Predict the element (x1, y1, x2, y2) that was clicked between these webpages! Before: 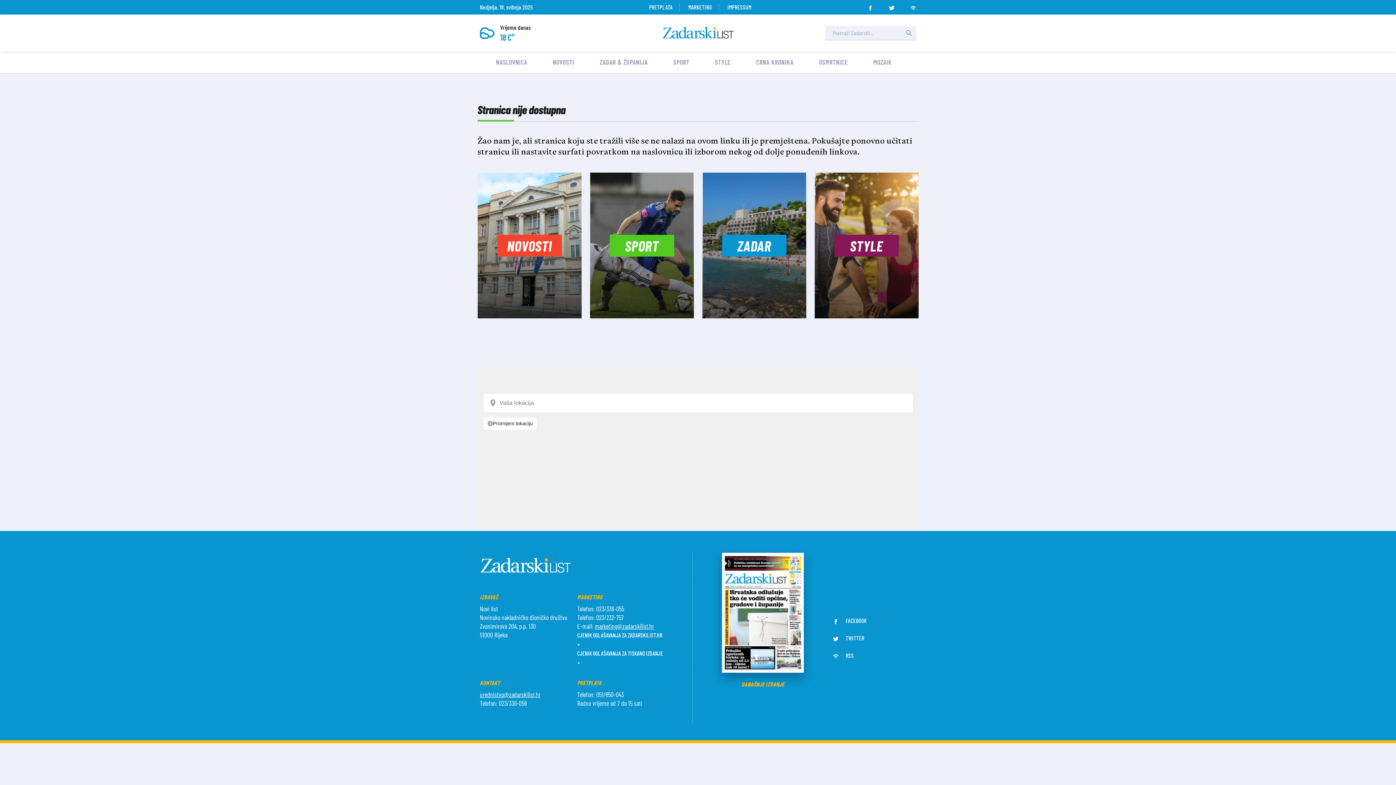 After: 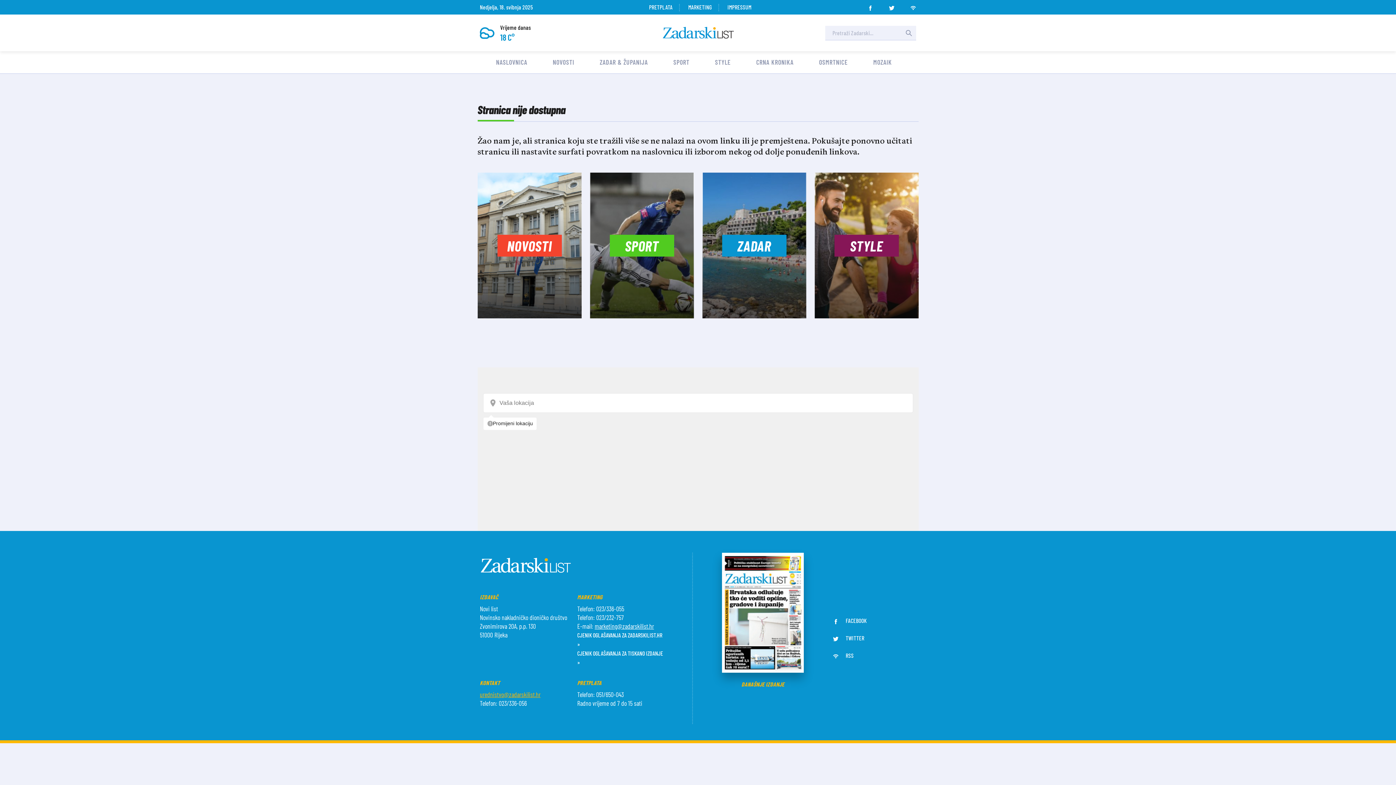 Action: bbox: (480, 690, 540, 698) label: urednistvo@zadarskilist.hr